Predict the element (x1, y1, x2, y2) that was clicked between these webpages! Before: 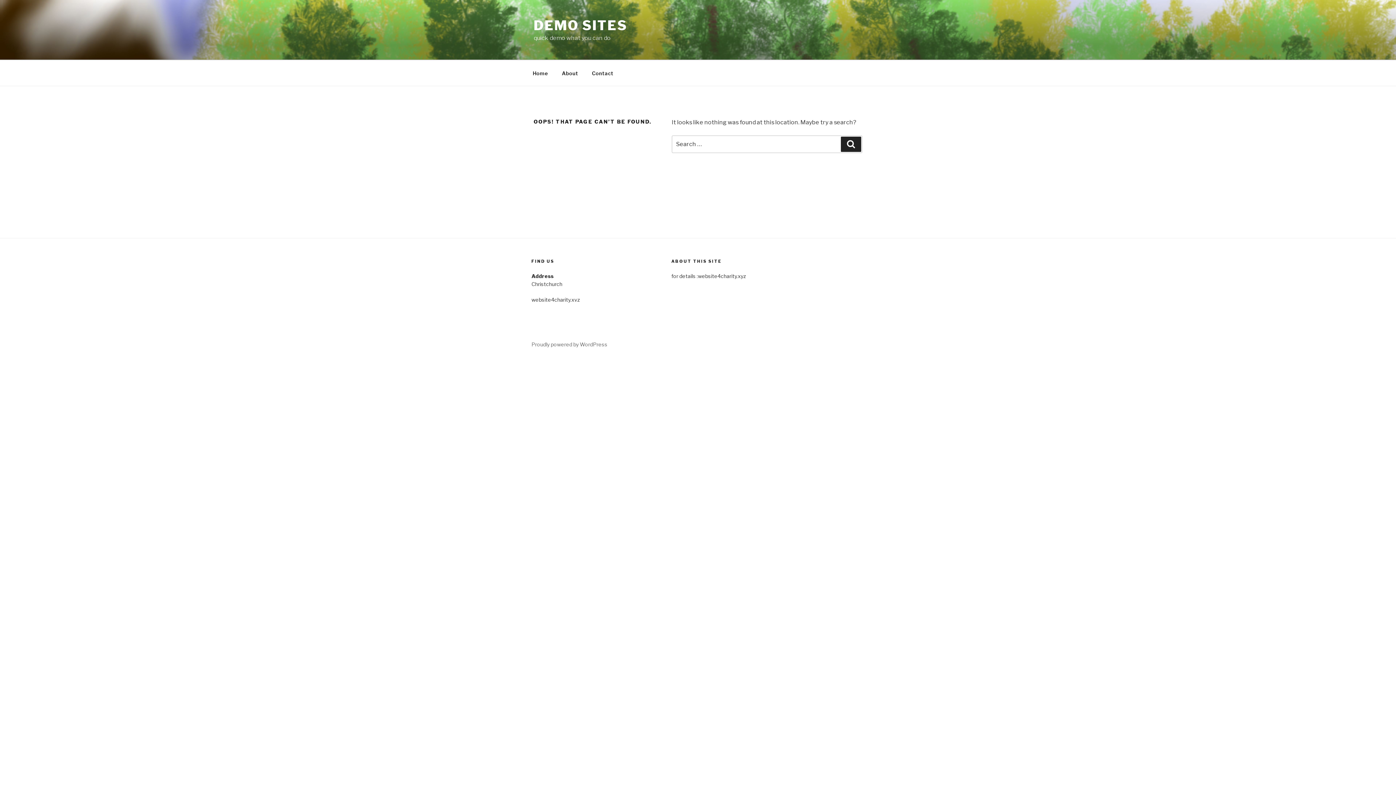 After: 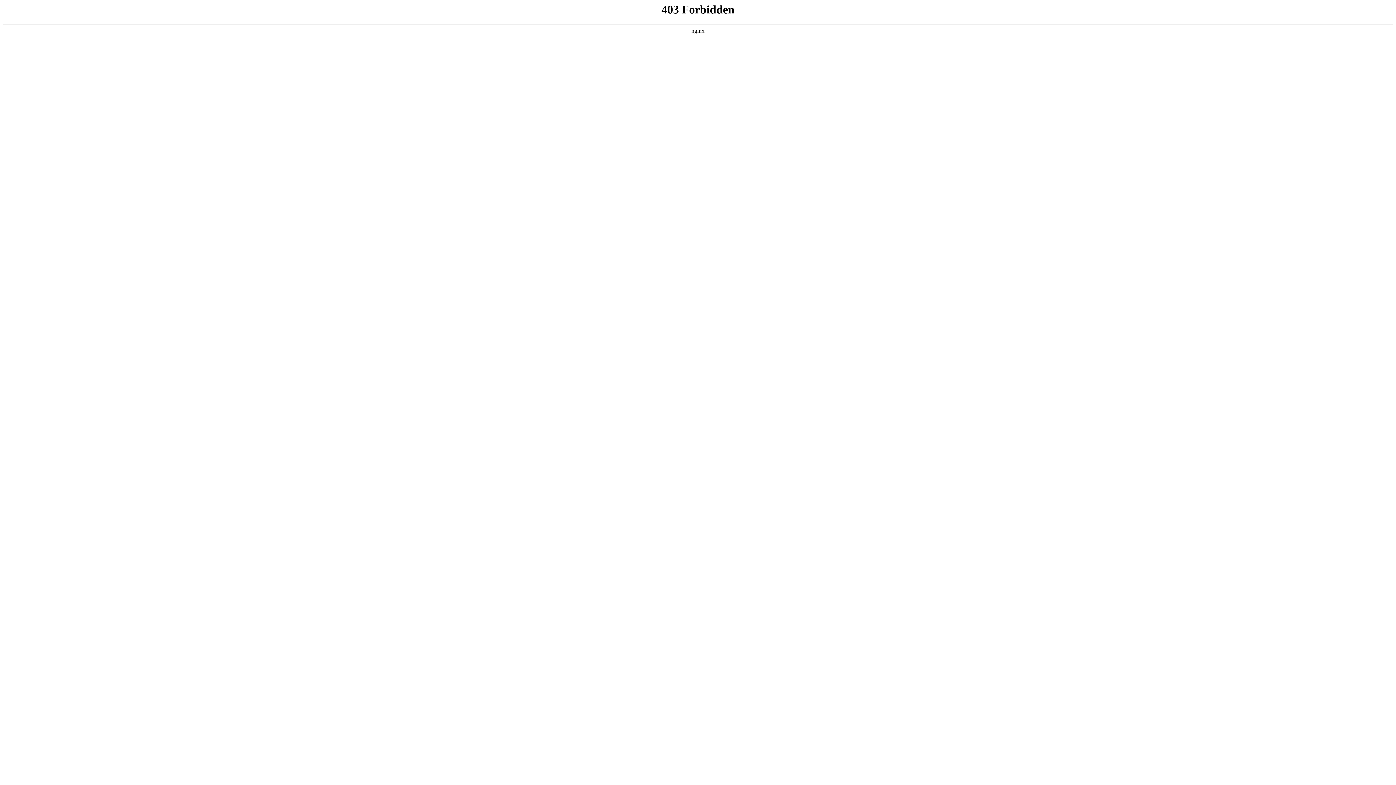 Action: label: Proudly powered by WordPress bbox: (531, 341, 607, 347)